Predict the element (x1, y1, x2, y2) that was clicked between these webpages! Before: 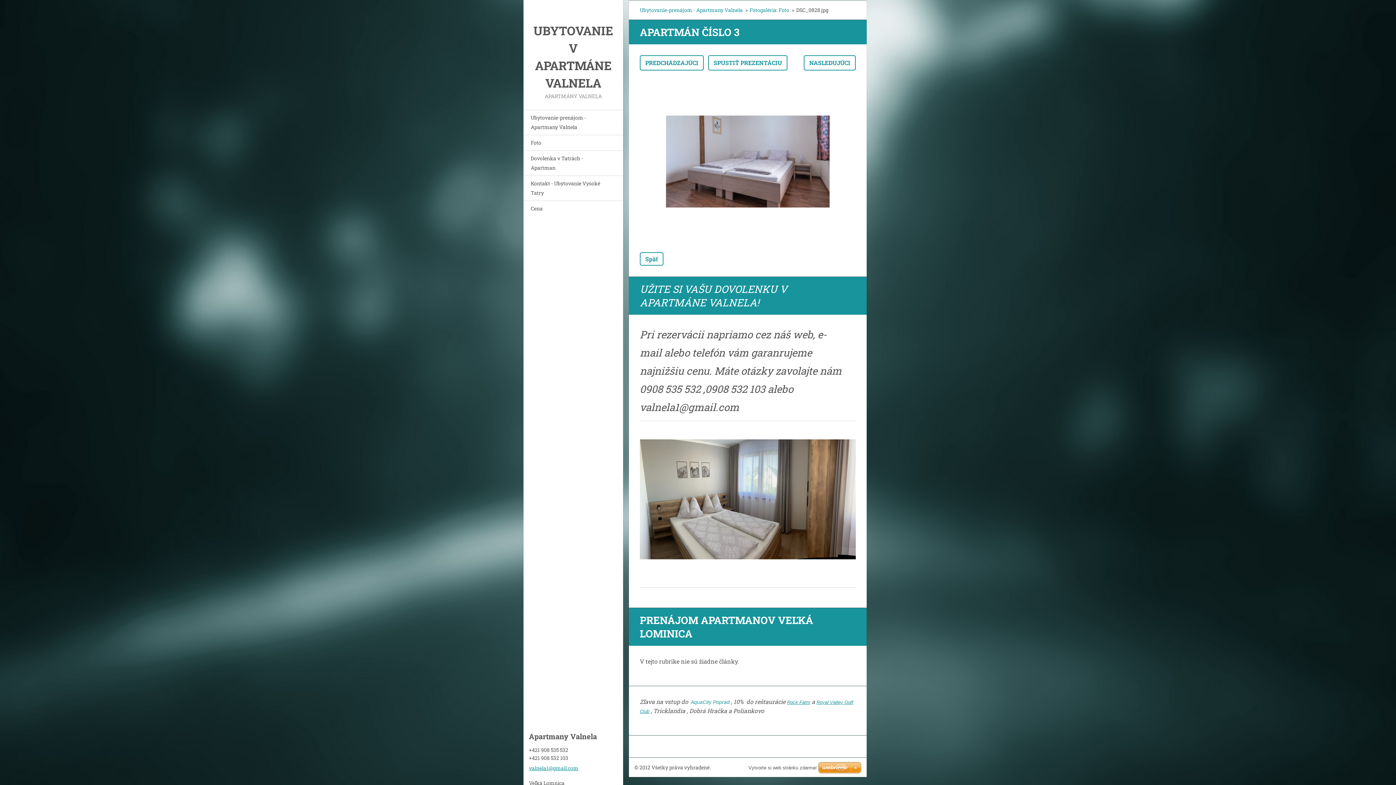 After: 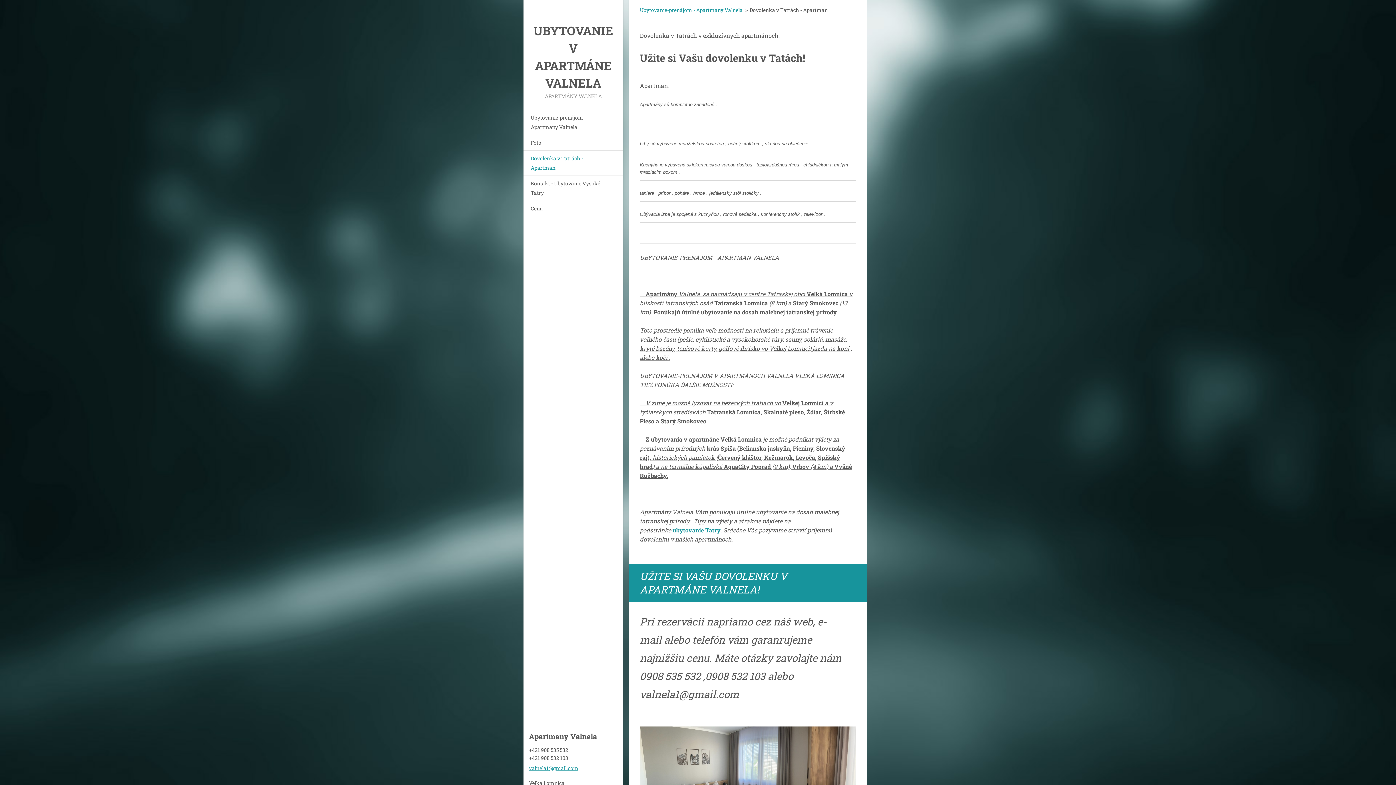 Action: bbox: (523, 150, 623, 175) label: Dovolenka v Tatrách - Apartman